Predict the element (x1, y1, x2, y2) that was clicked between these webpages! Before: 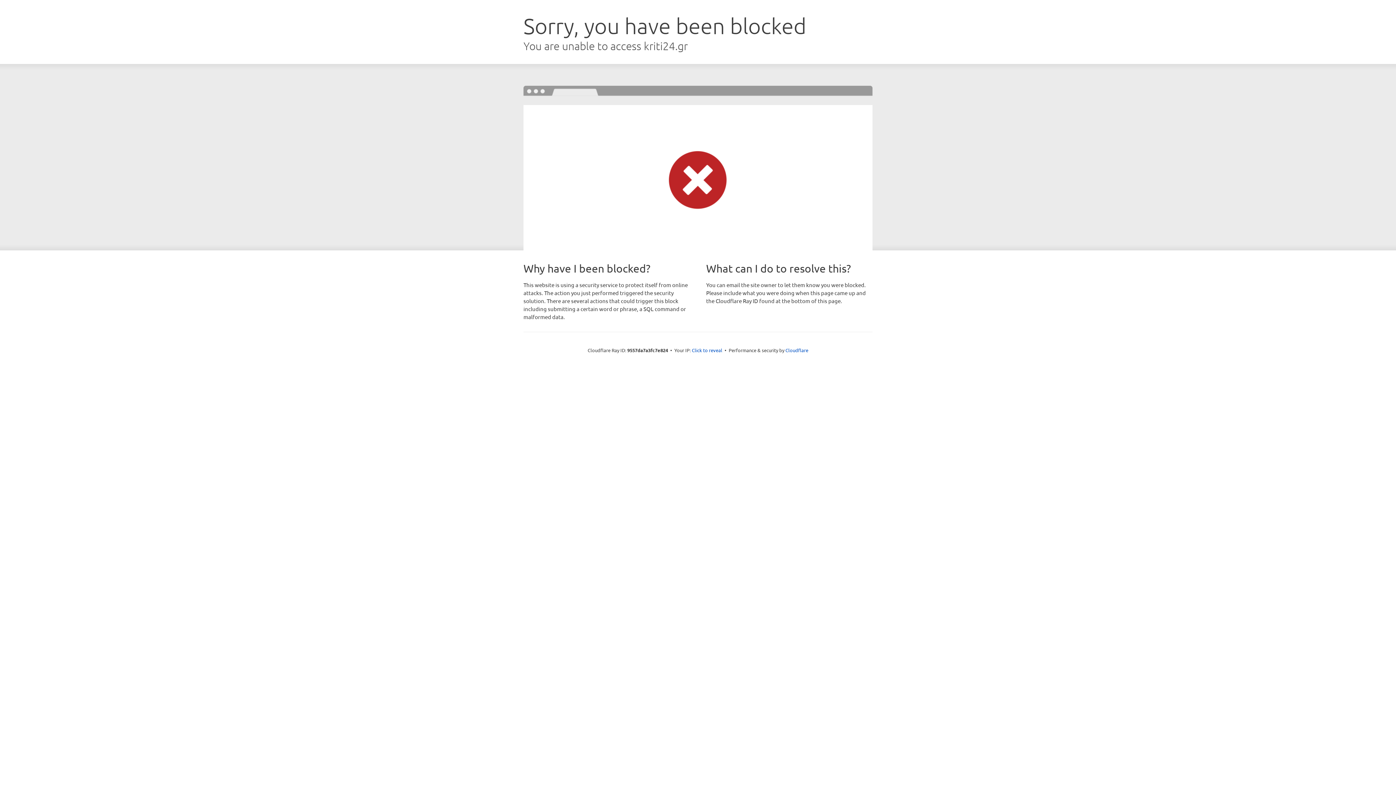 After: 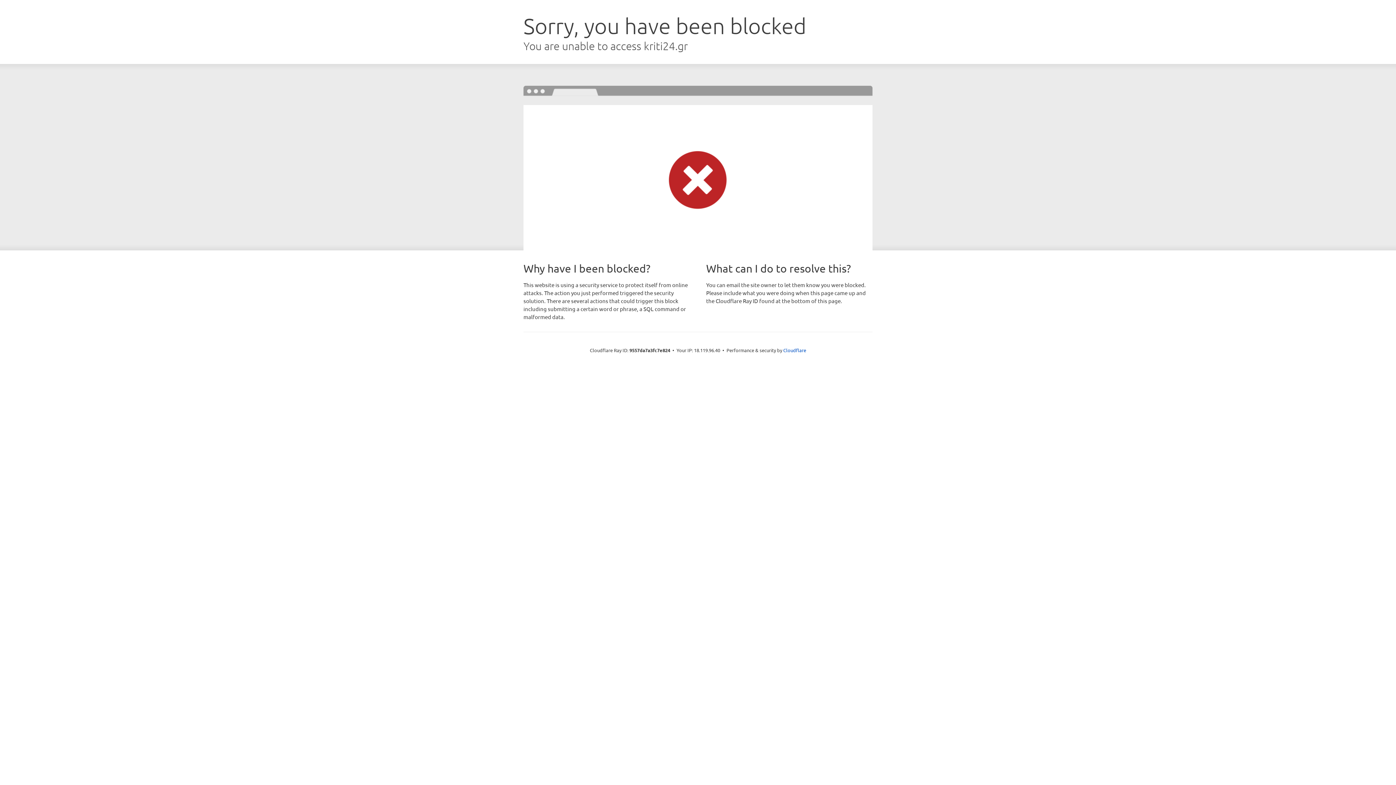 Action: bbox: (692, 346, 722, 353) label: Click to reveal